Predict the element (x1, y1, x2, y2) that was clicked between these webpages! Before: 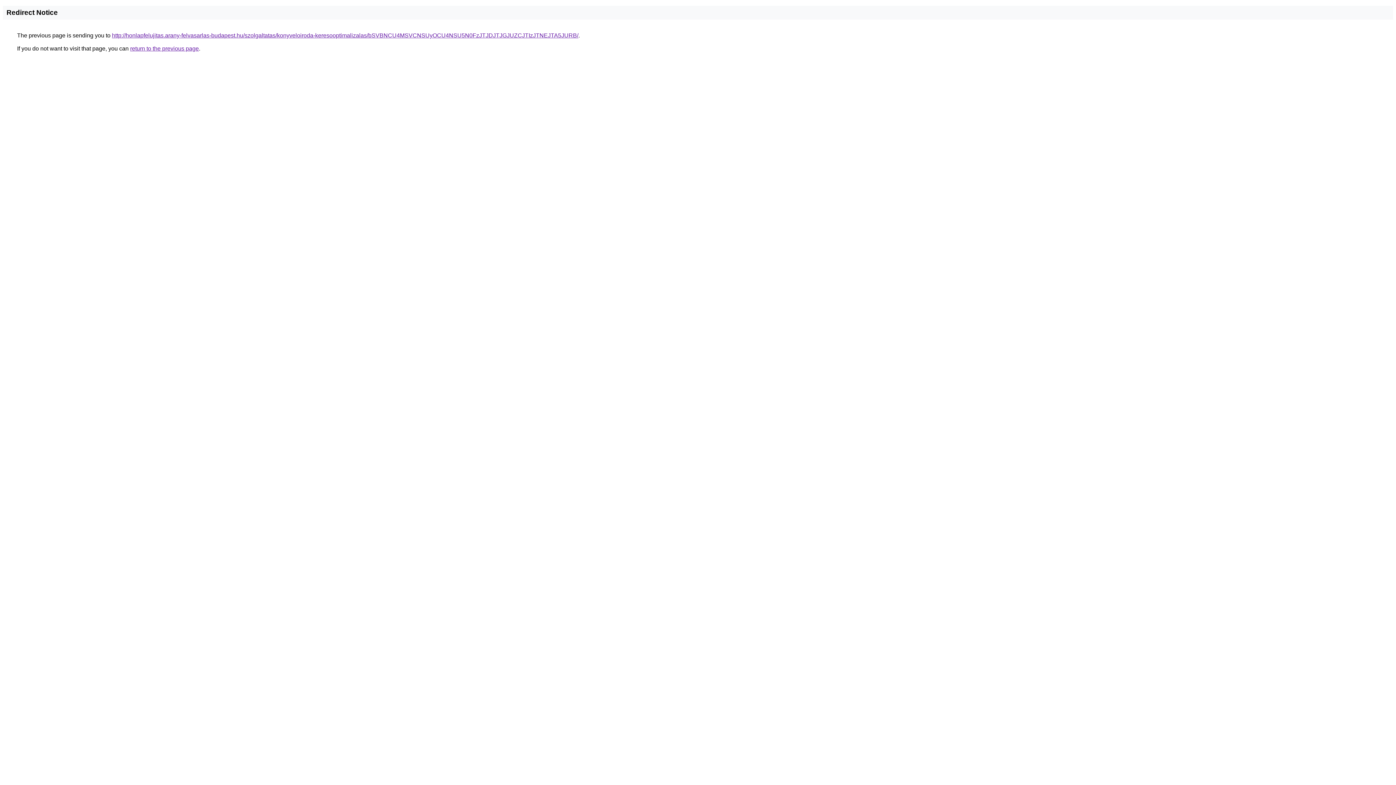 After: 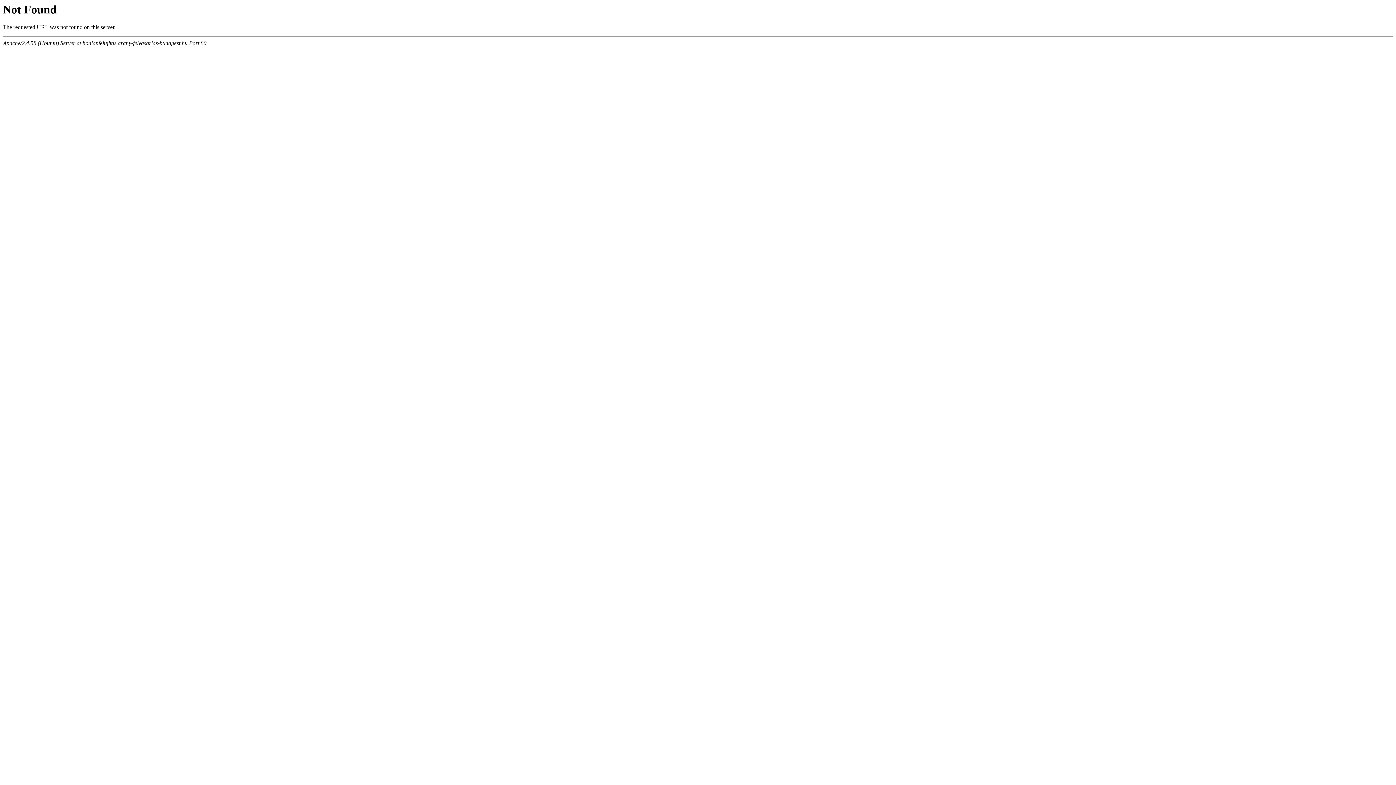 Action: label: http://honlapfelujitas.arany-felvasarlas-budapest.hu/szolgaltatas/konyveloiroda-keresooptimalizalas/bSVBNCU4MSVCNSUyOCU4NSU5N0FzJTJDJTJGJUZCJTIzJTNEJTA5JURB/ bbox: (112, 32, 578, 38)